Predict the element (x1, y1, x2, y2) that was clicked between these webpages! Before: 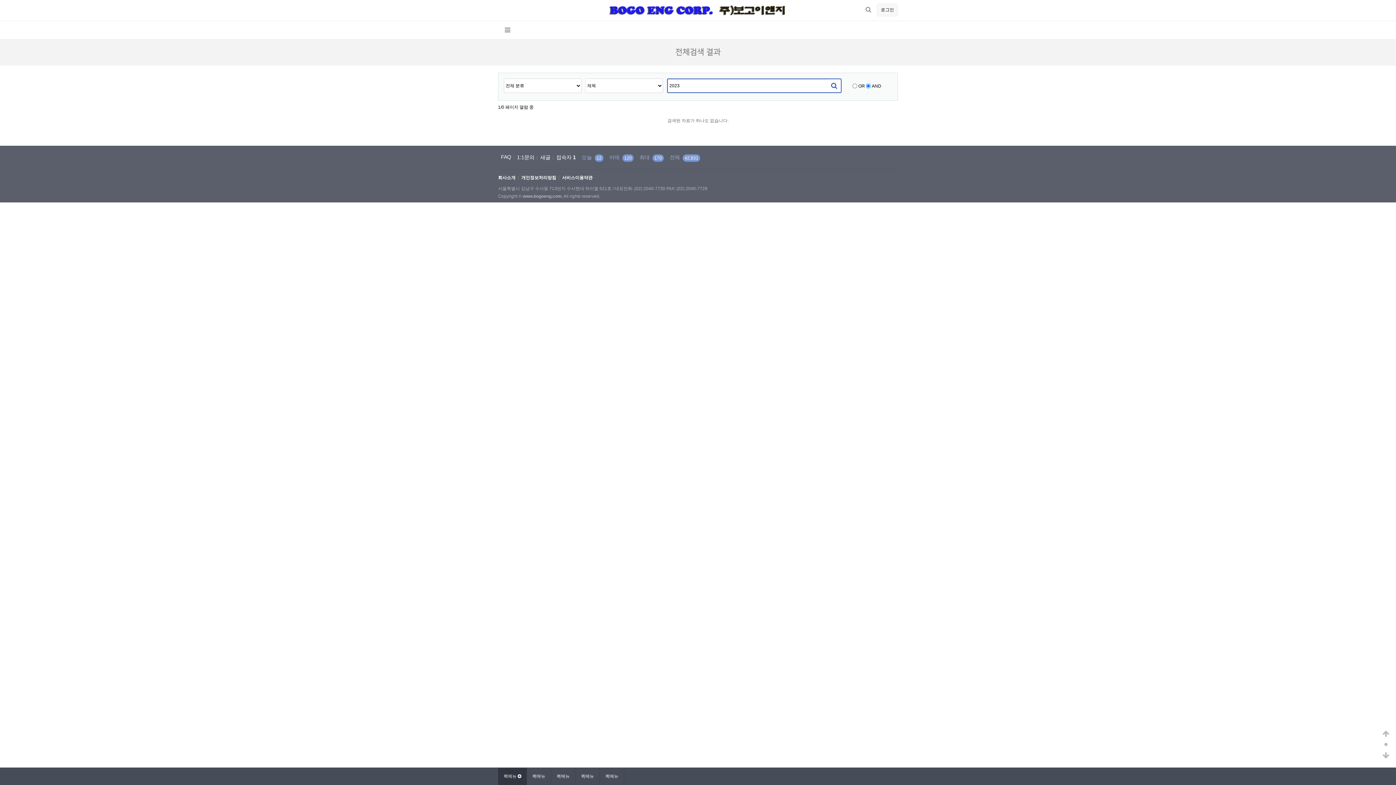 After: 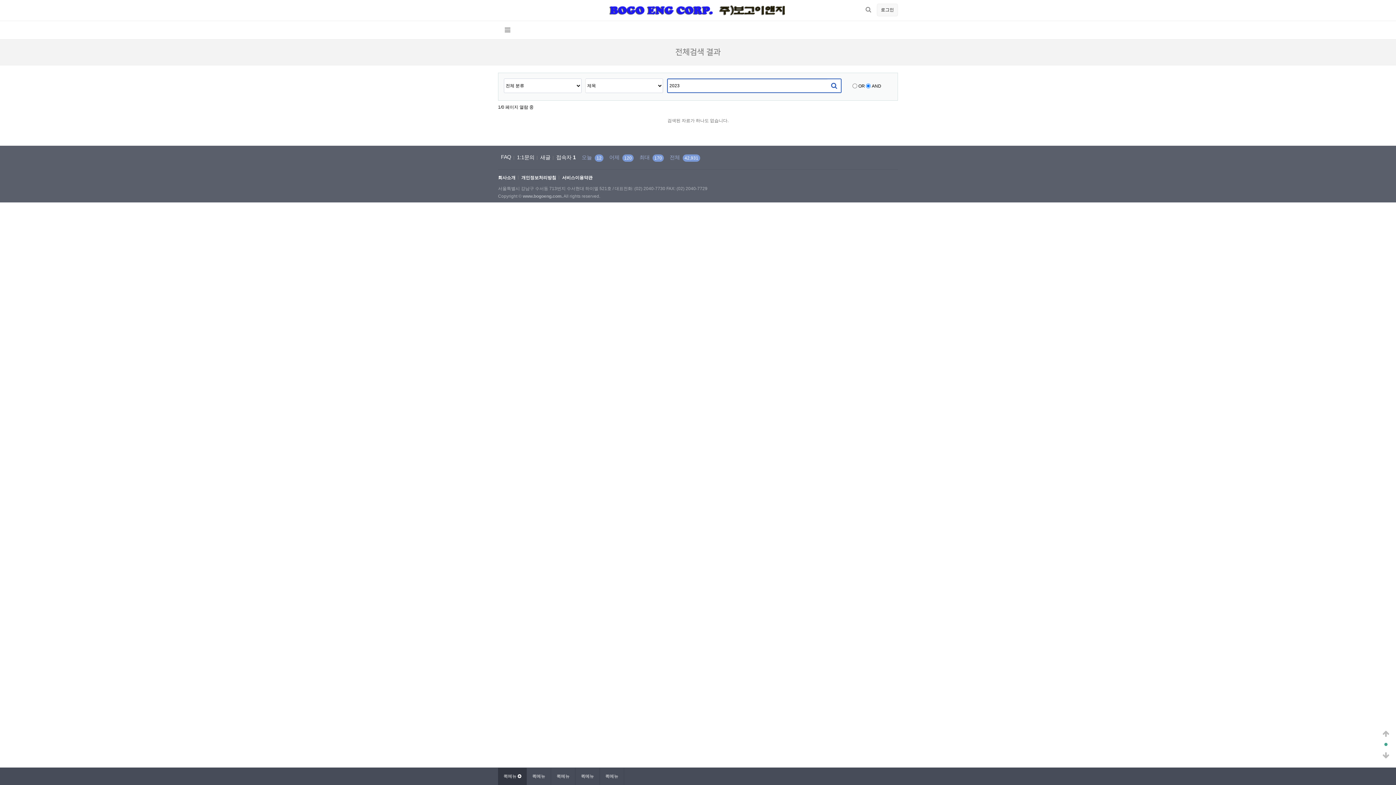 Action: label: 가운데로 bbox: (1381, 740, 1390, 750)